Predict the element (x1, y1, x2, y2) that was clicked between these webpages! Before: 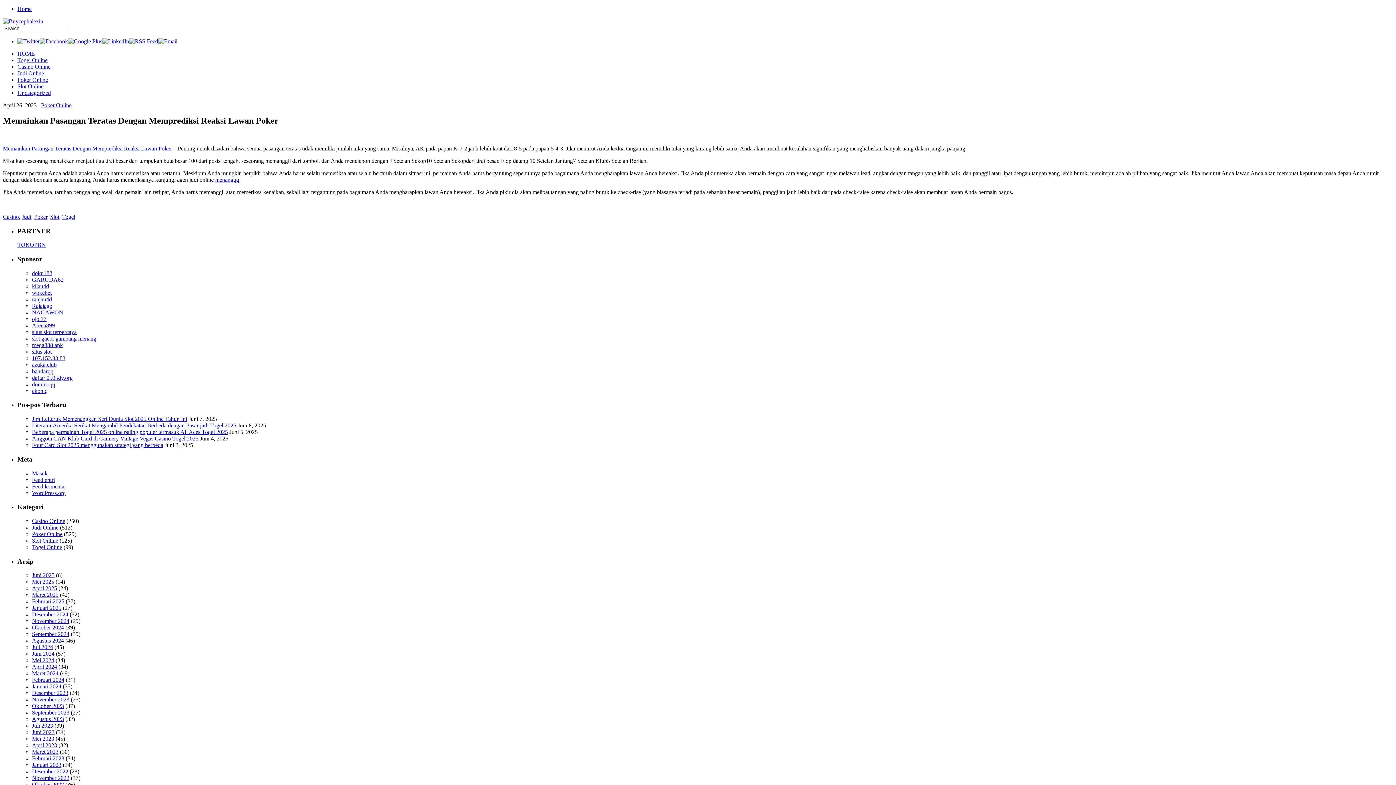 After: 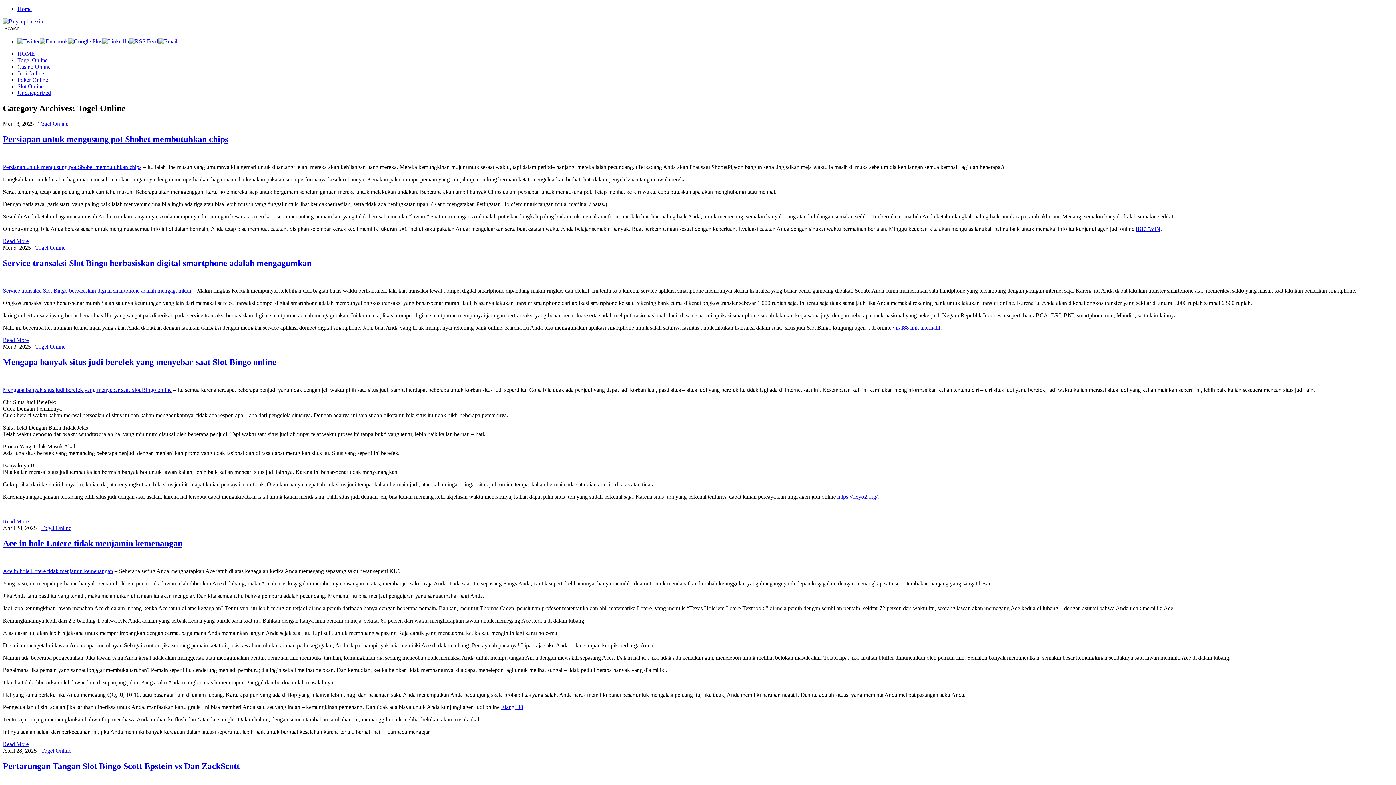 Action: label: Togel Online bbox: (17, 57, 47, 63)